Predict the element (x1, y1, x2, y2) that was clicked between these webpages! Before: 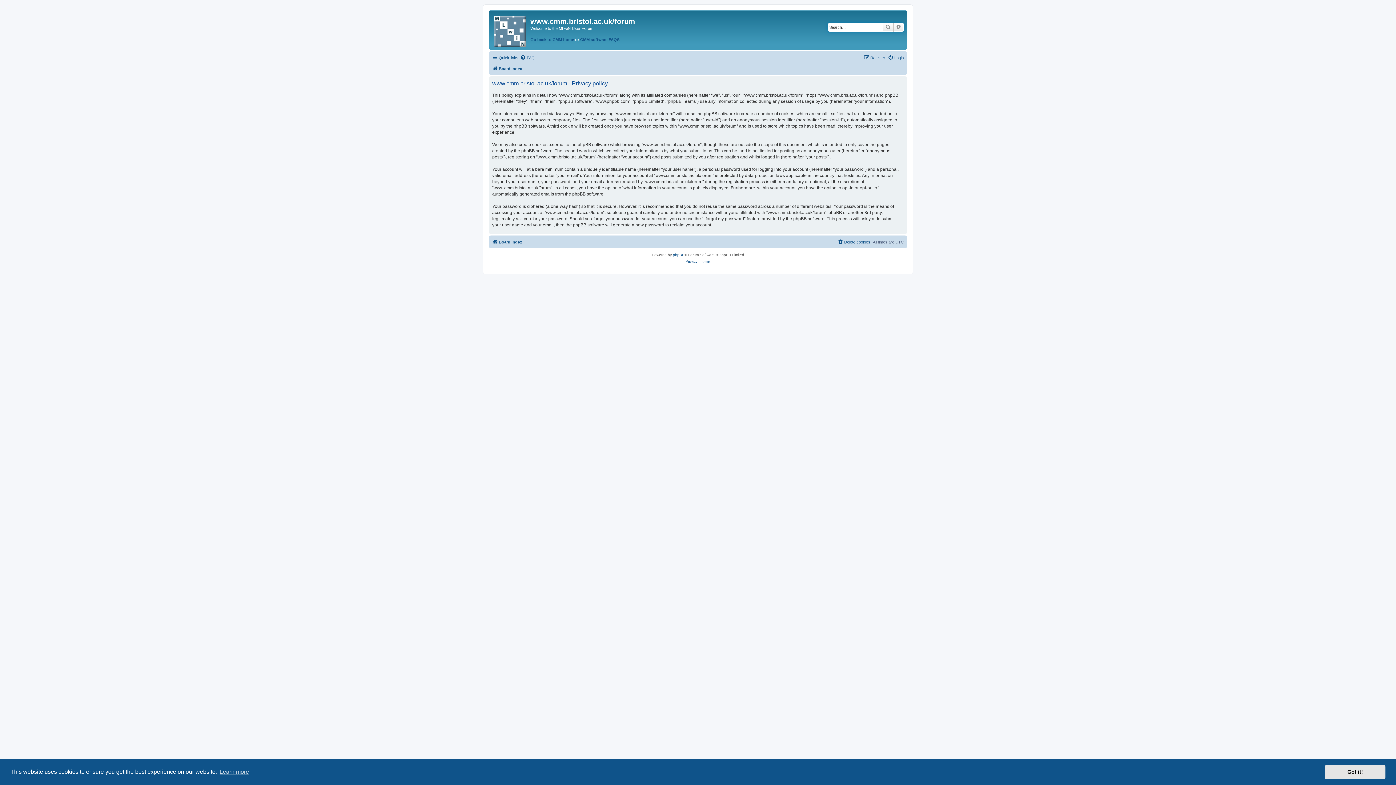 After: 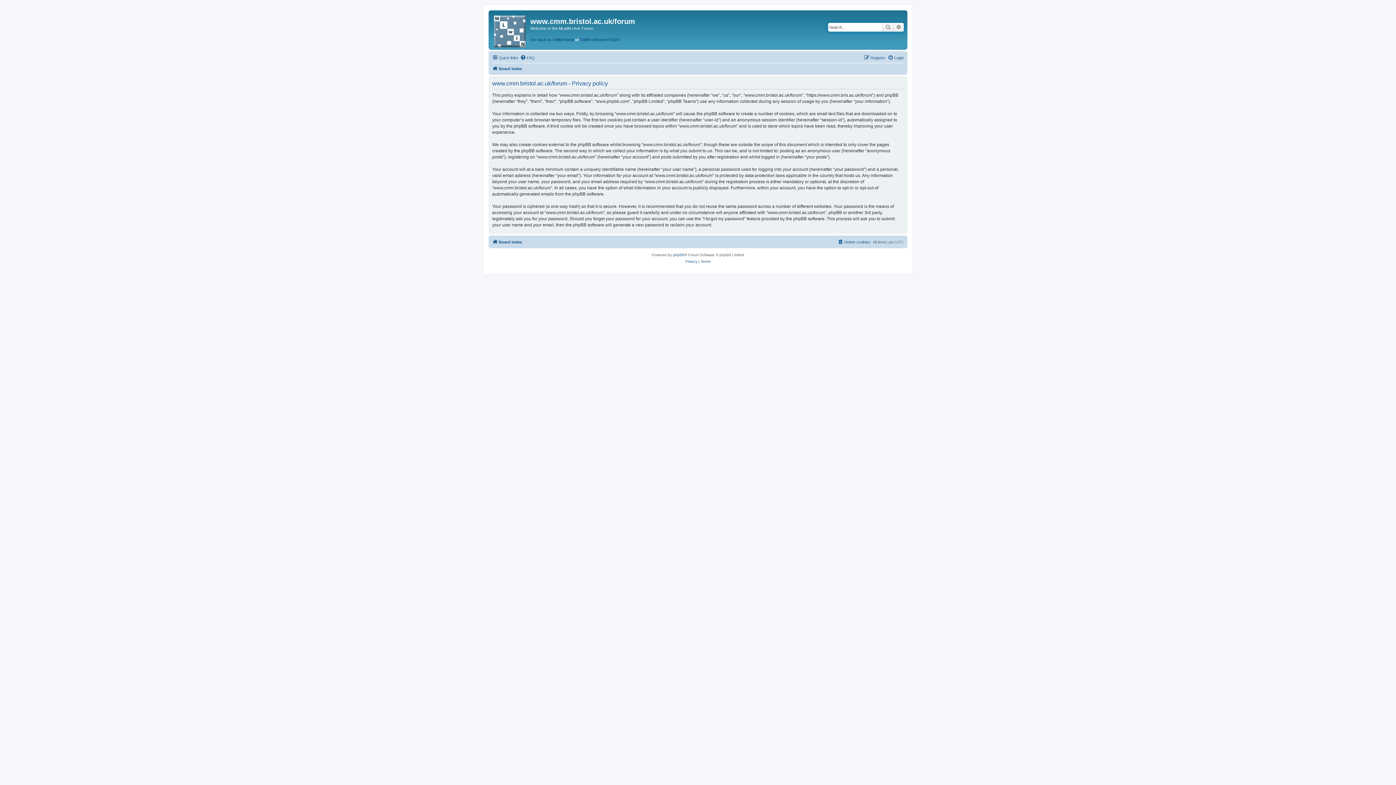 Action: label: dismiss cookie message bbox: (1325, 765, 1385, 779)